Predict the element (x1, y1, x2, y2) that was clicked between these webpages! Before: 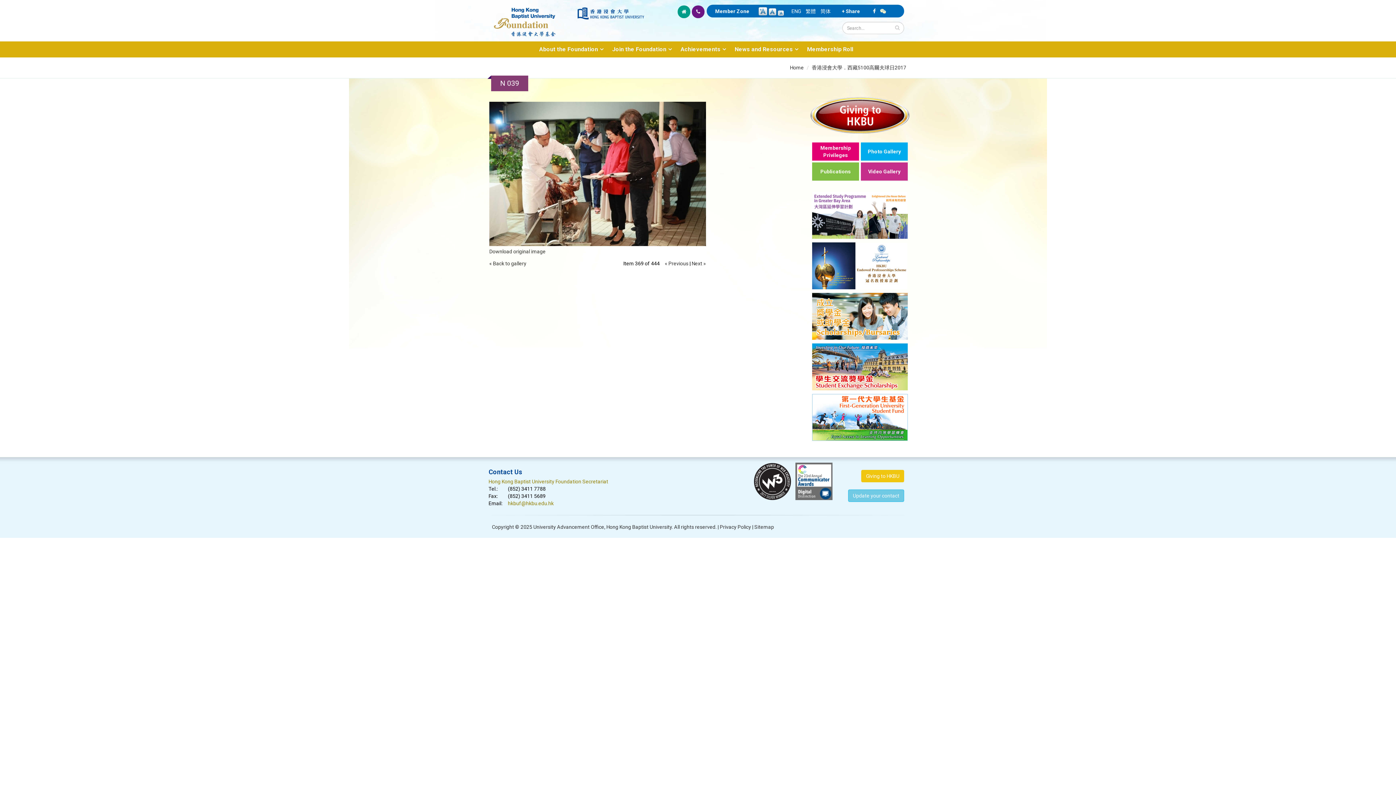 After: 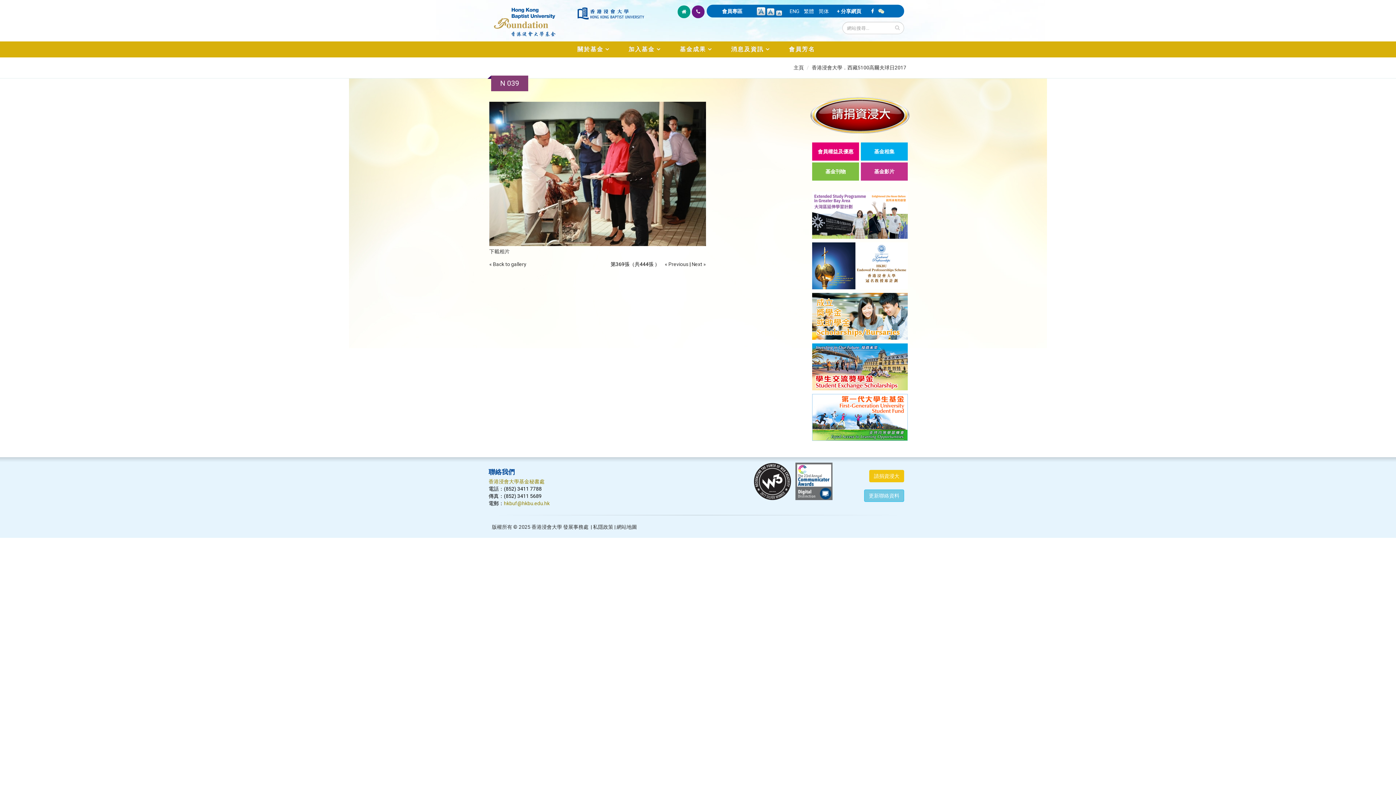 Action: label: 繁體 bbox: (805, 8, 816, 14)